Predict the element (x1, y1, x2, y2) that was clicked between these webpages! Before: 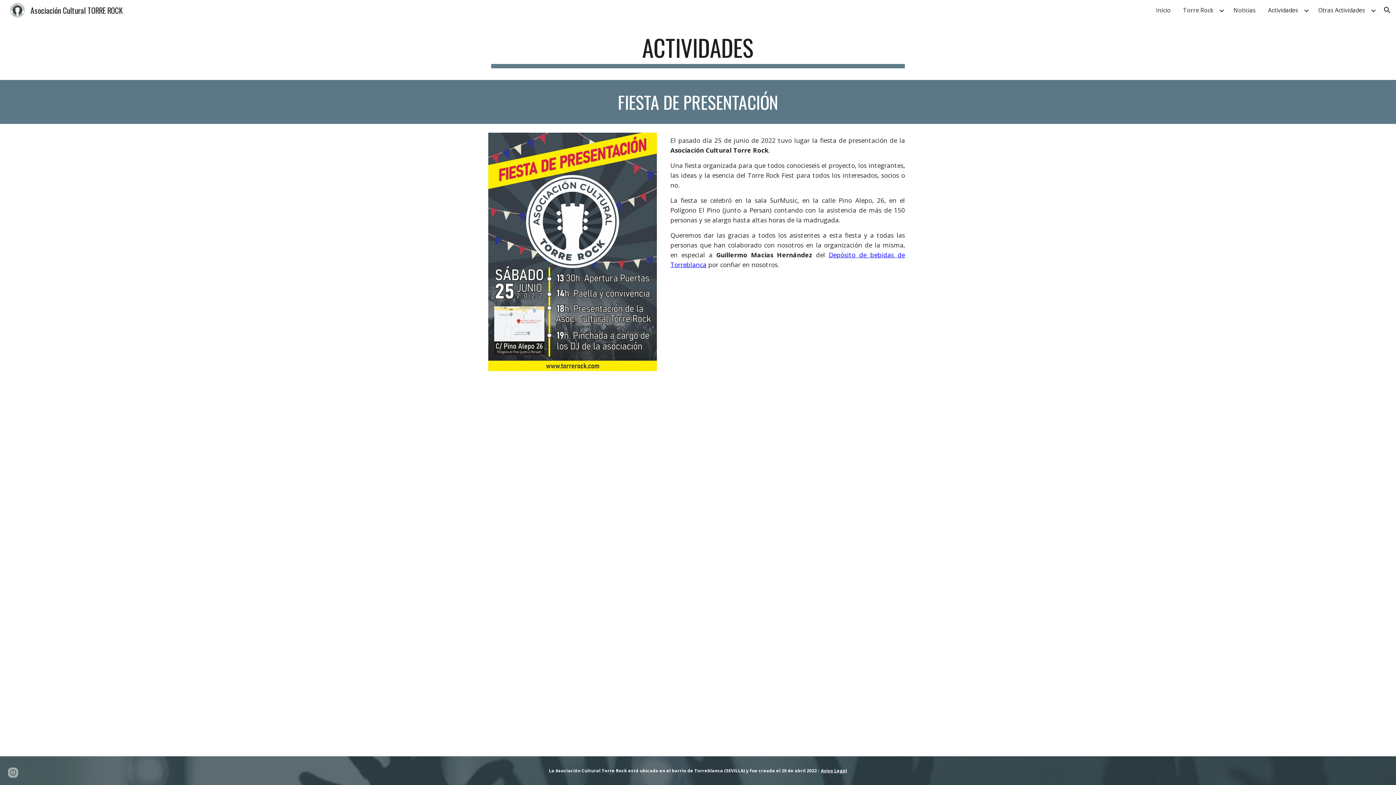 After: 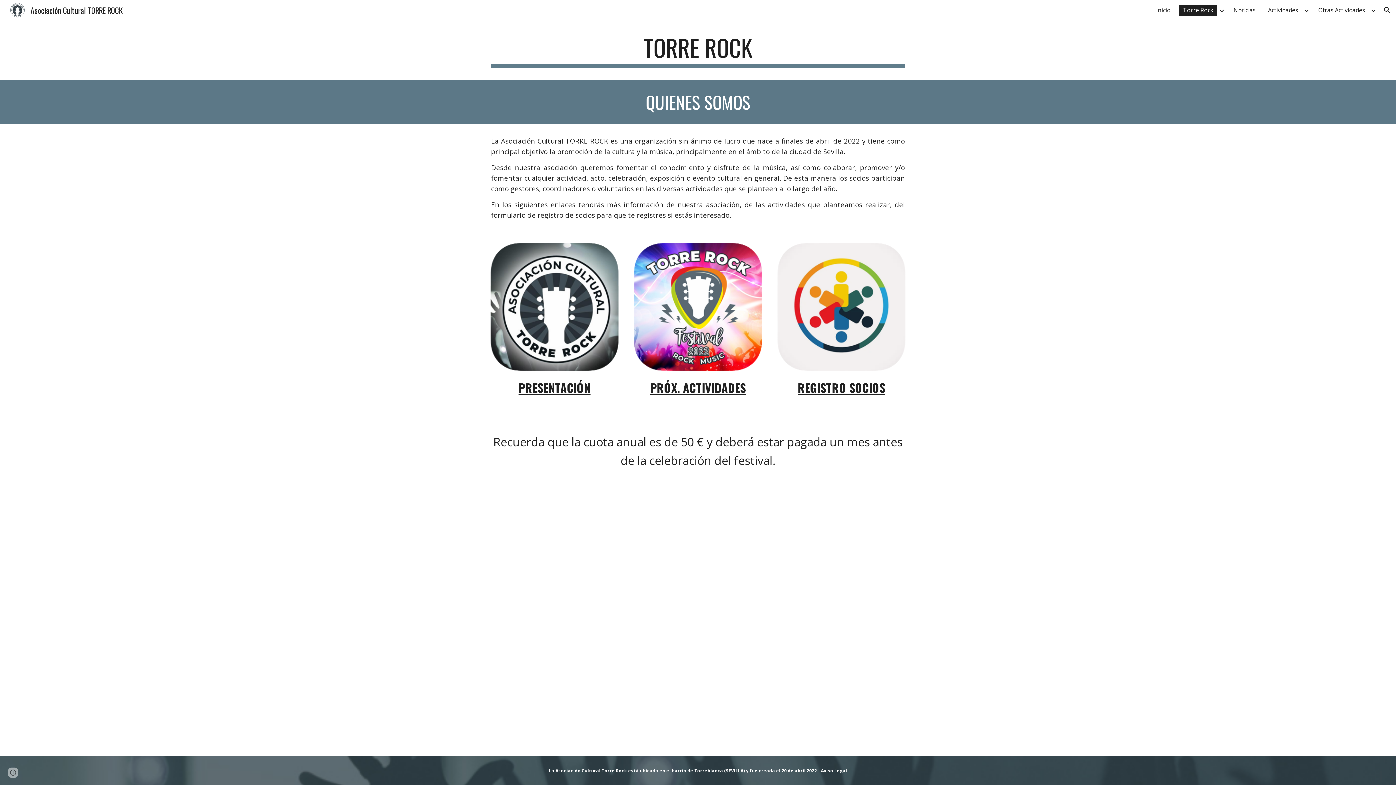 Action: bbox: (1179, 4, 1217, 15) label: Torre Rock